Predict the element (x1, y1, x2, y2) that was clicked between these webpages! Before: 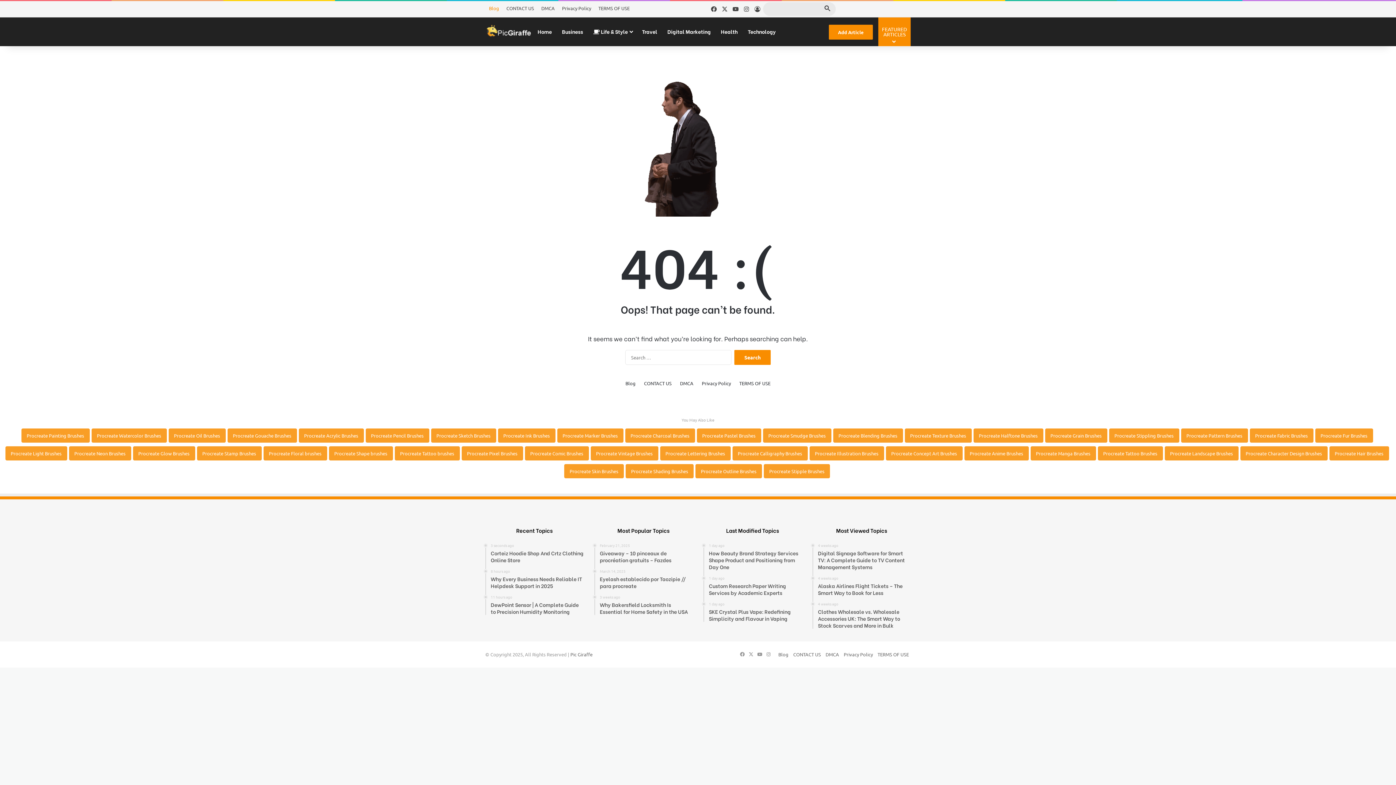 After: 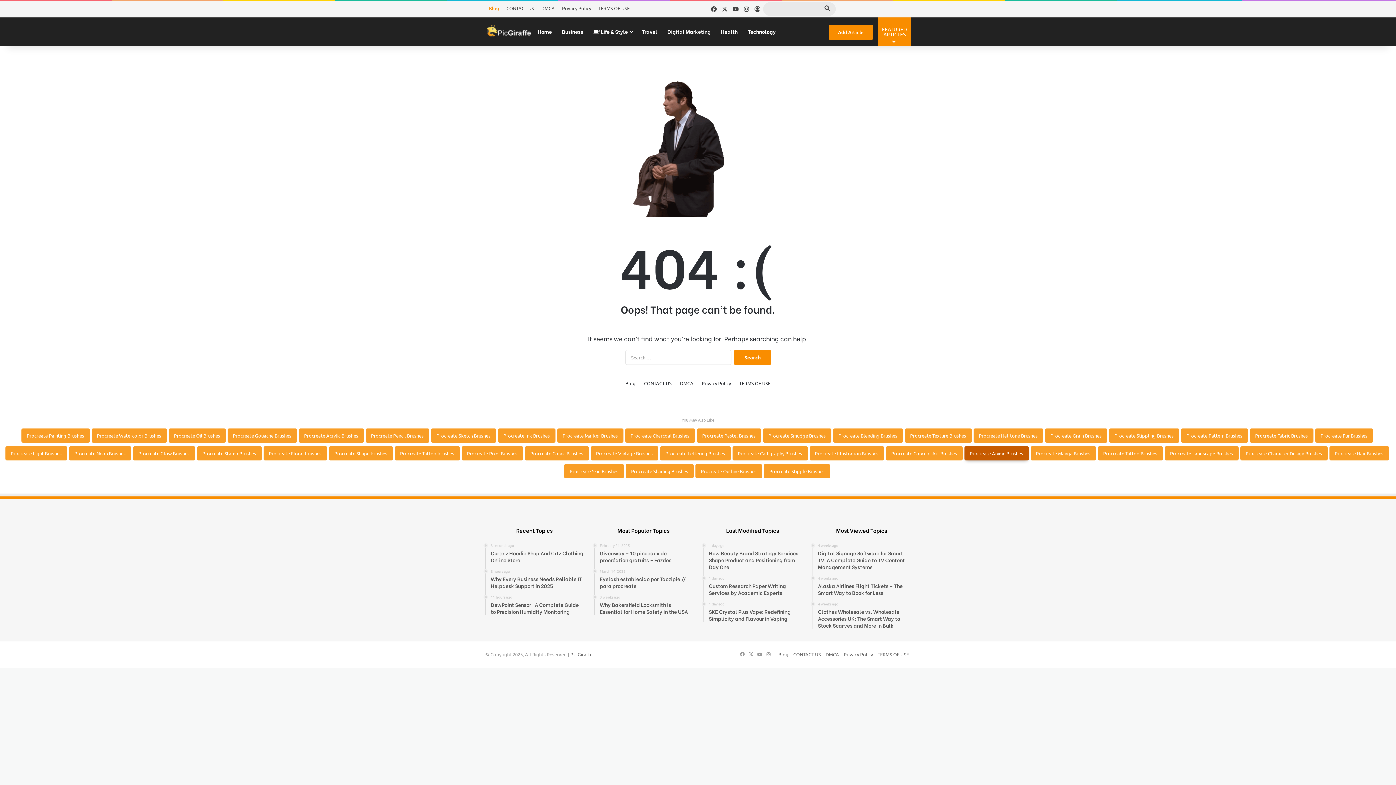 Action: bbox: (964, 446, 1028, 460) label: Procreate Anime Brushes